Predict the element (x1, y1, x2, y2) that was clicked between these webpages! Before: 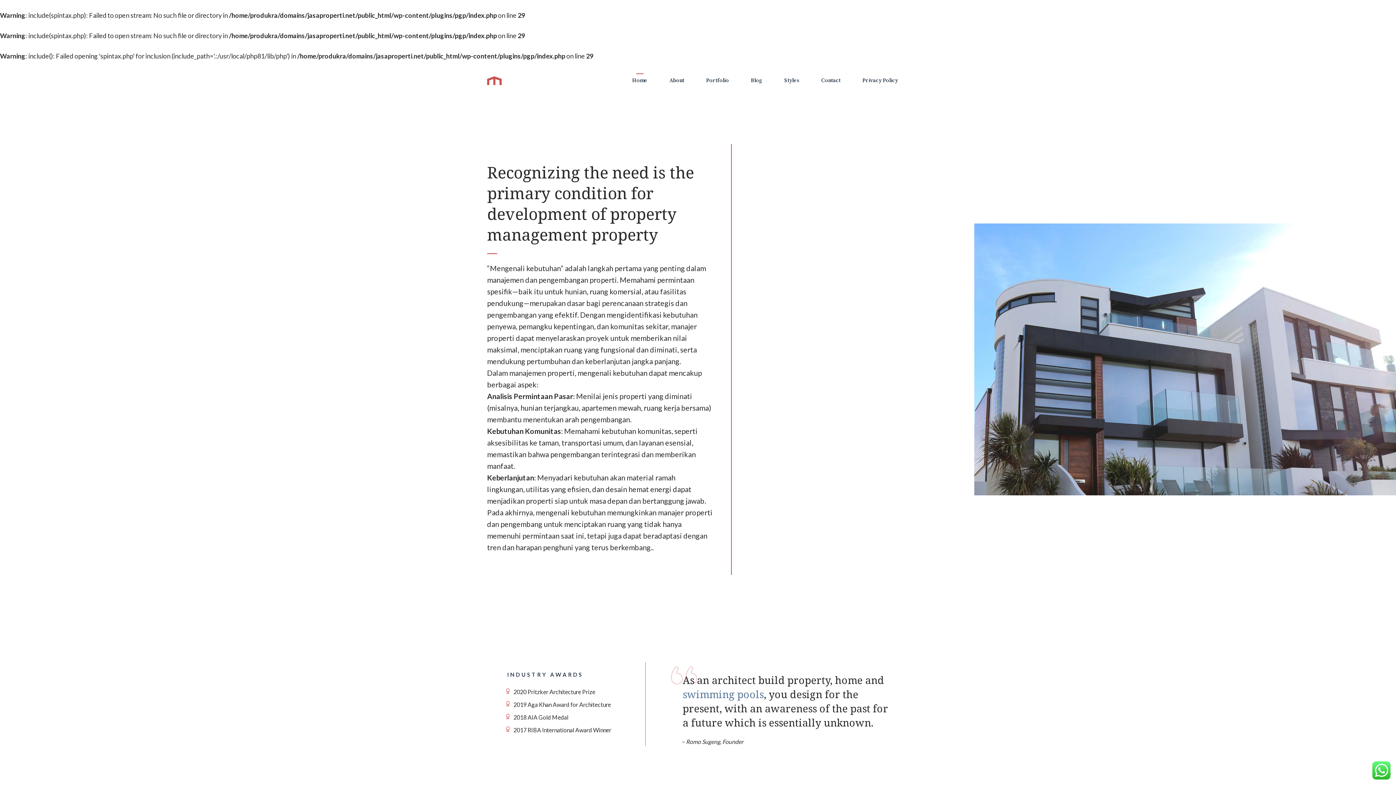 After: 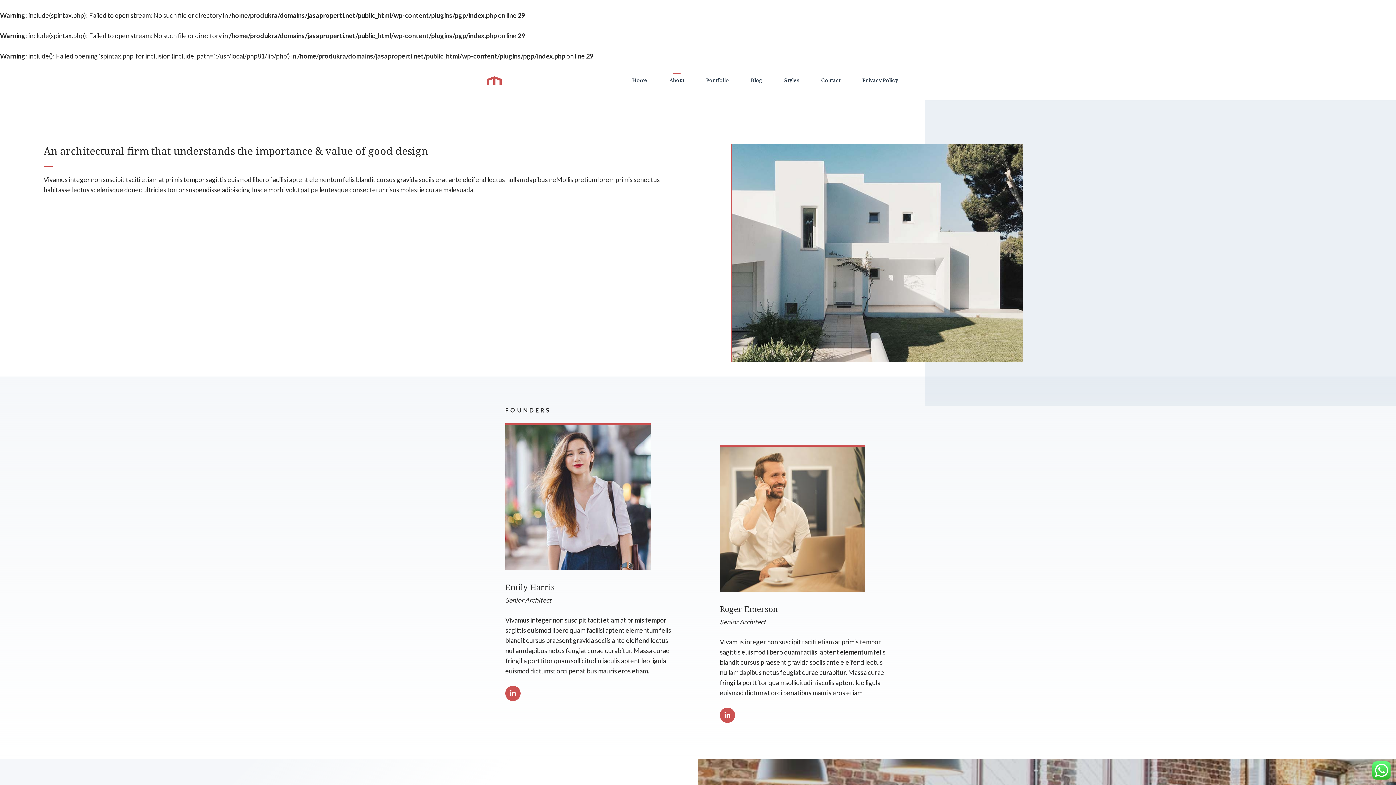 Action: label: About bbox: (658, 75, 695, 85)